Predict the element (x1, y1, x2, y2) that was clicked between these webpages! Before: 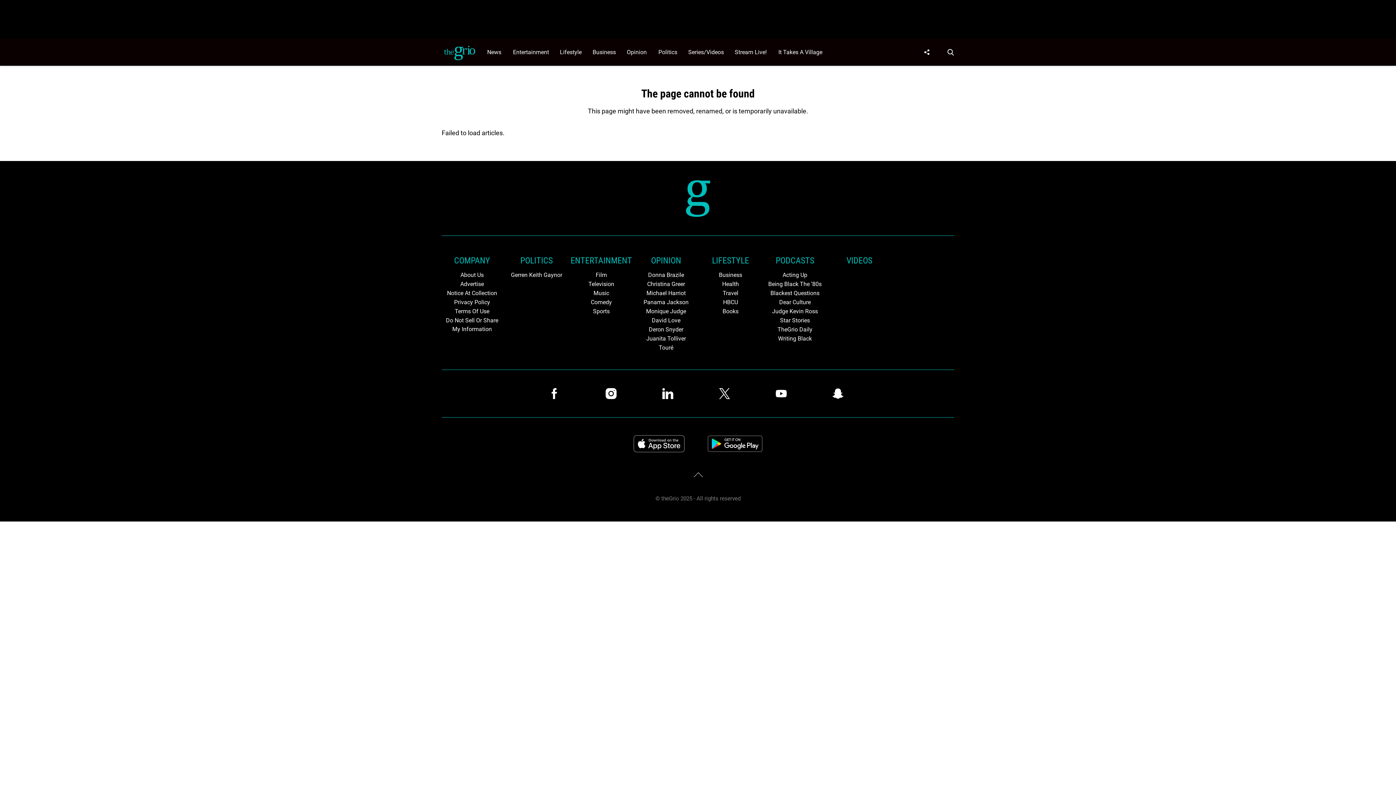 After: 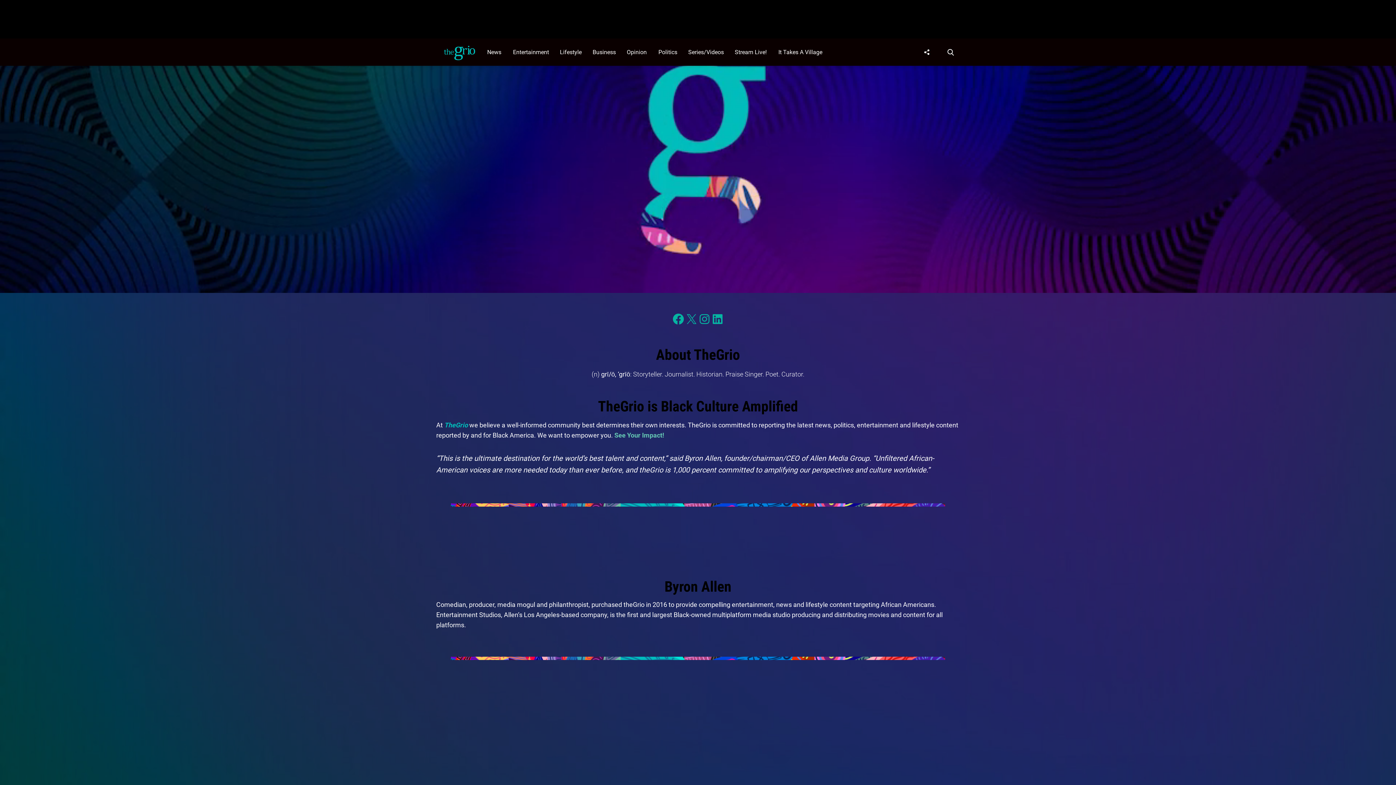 Action: bbox: (441, 254, 502, 267) label: Browse COMPANY